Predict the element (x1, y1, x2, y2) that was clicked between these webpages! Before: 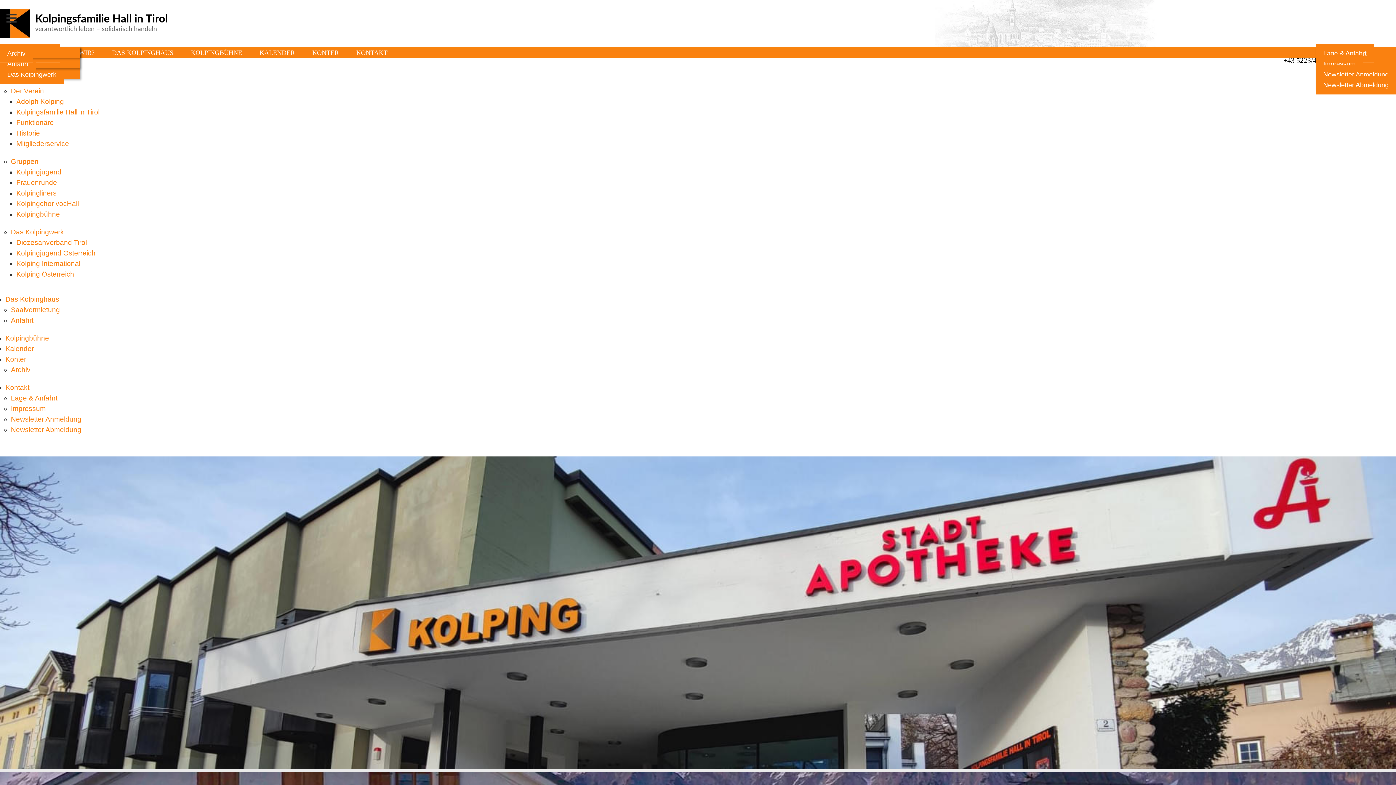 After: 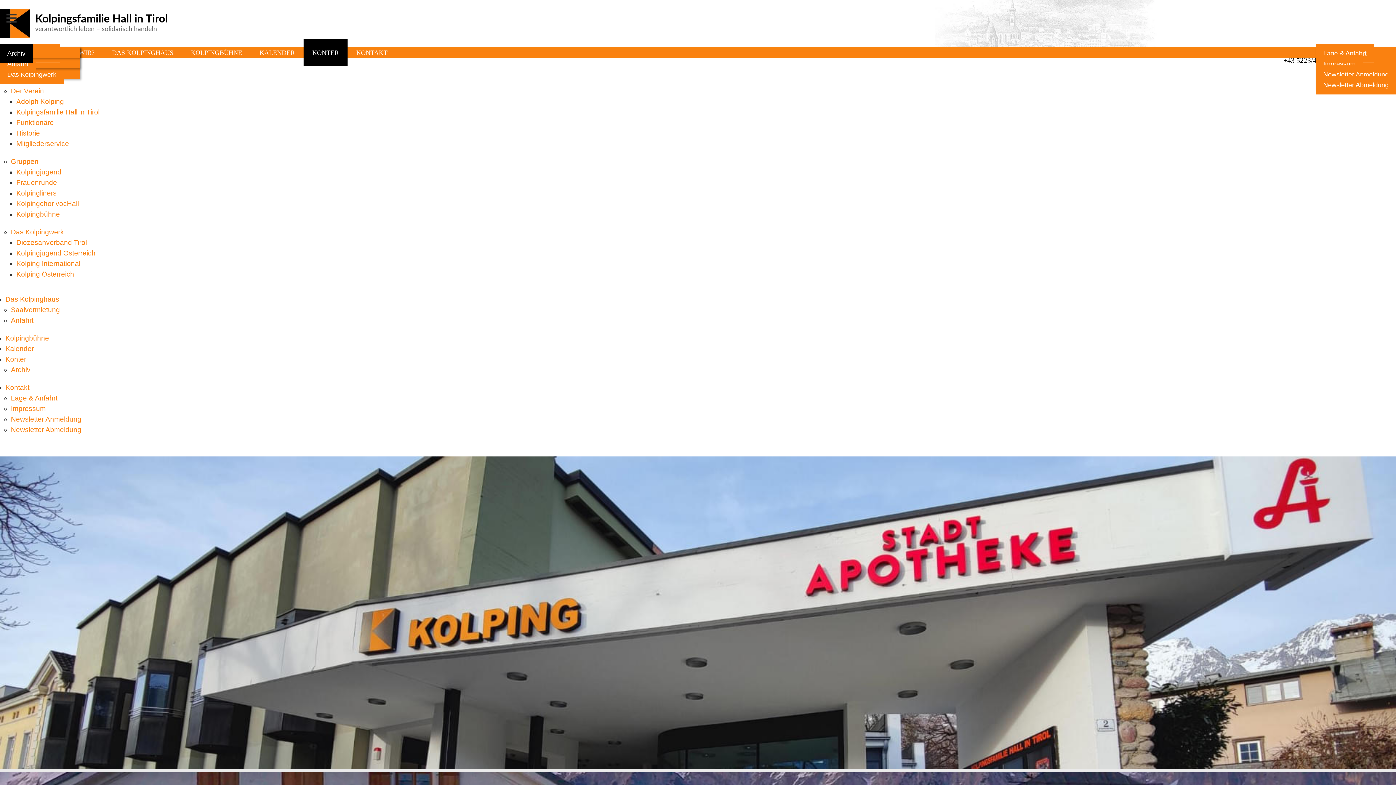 Action: bbox: (0, 44, 32, 62) label: Archiv